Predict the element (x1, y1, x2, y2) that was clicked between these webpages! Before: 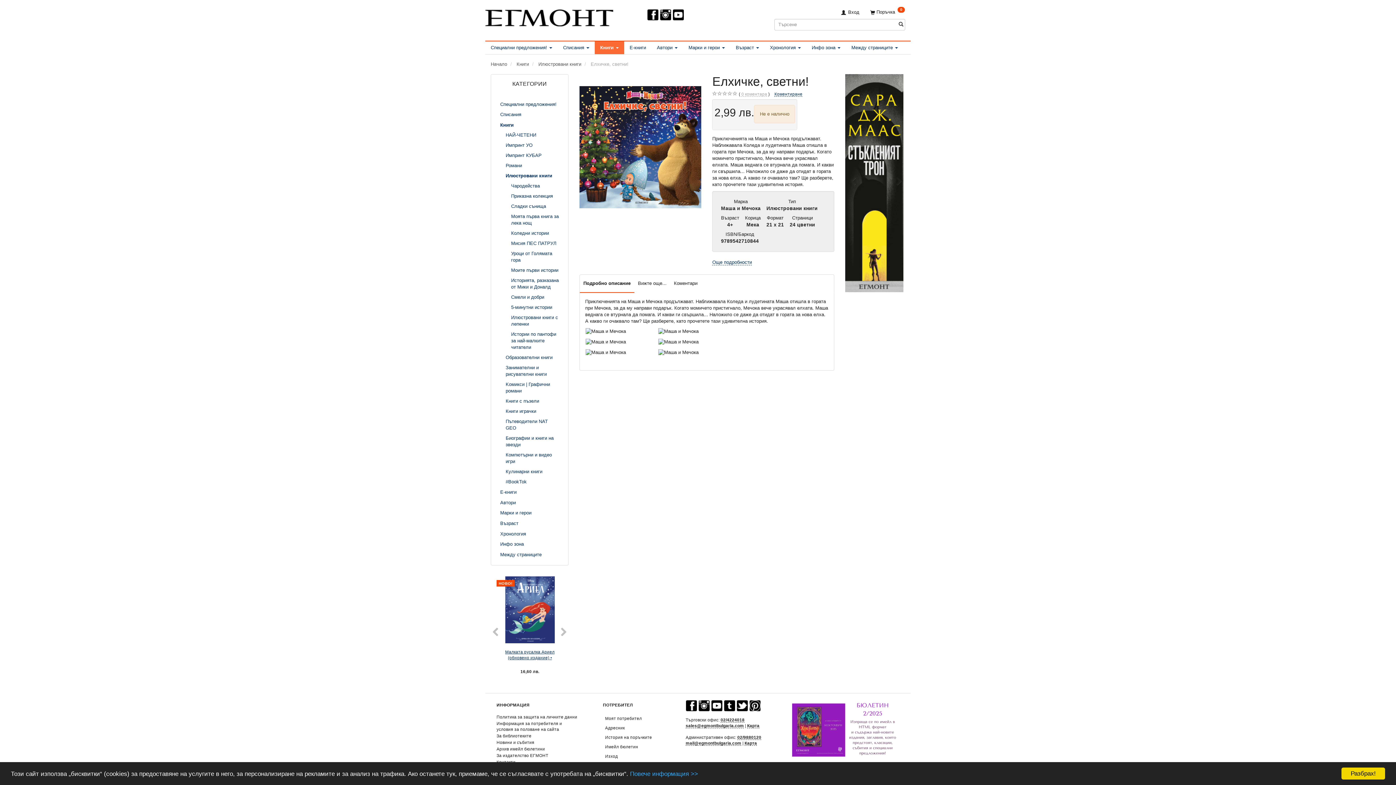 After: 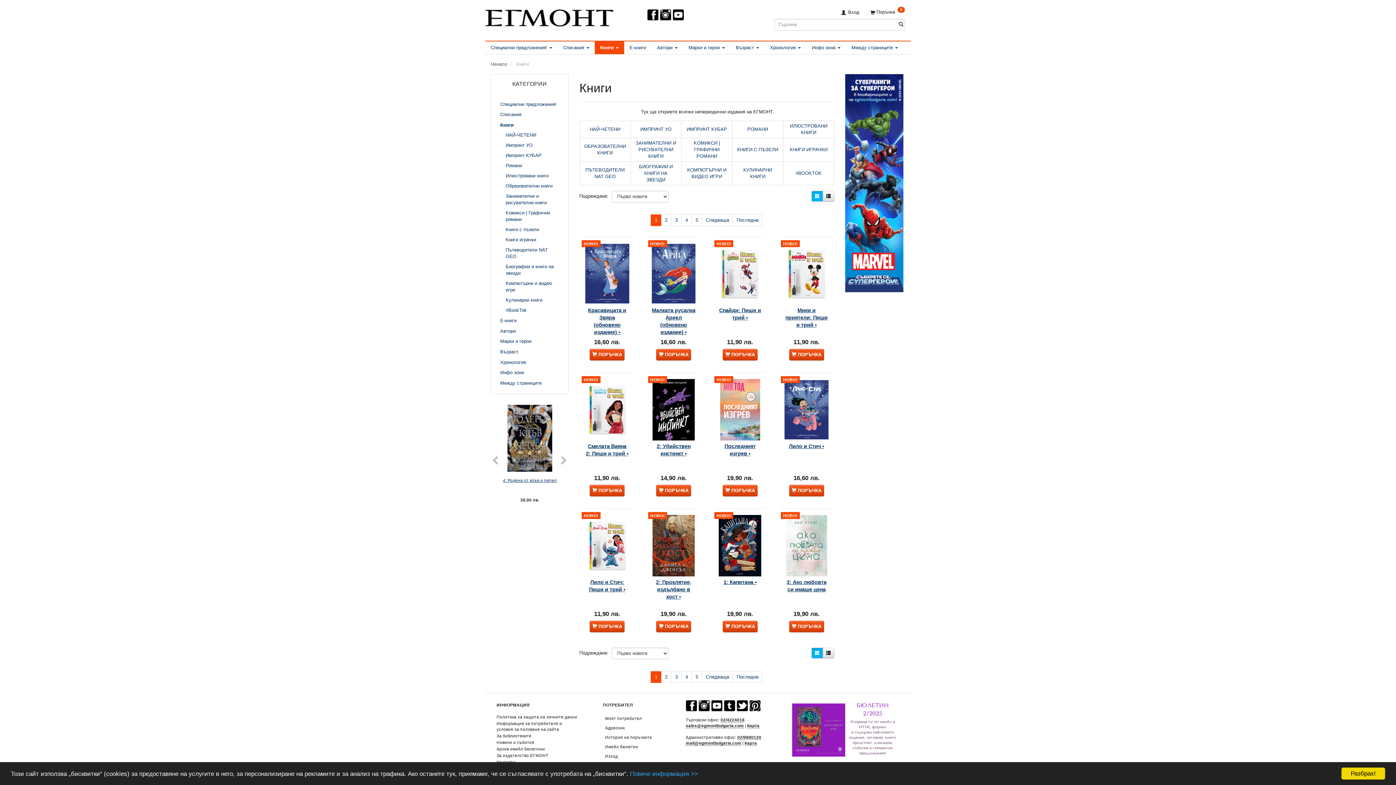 Action: label: Книги bbox: (516, 61, 529, 66)